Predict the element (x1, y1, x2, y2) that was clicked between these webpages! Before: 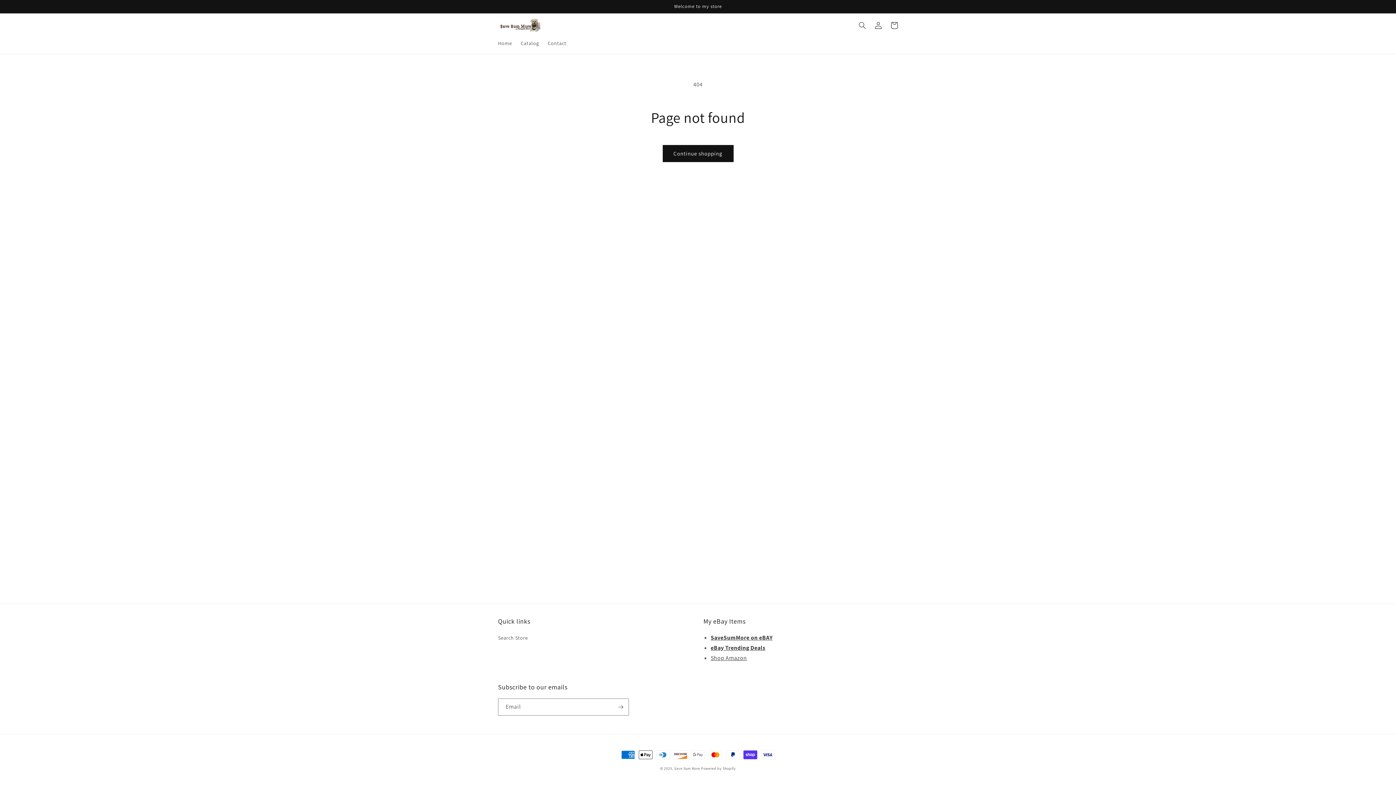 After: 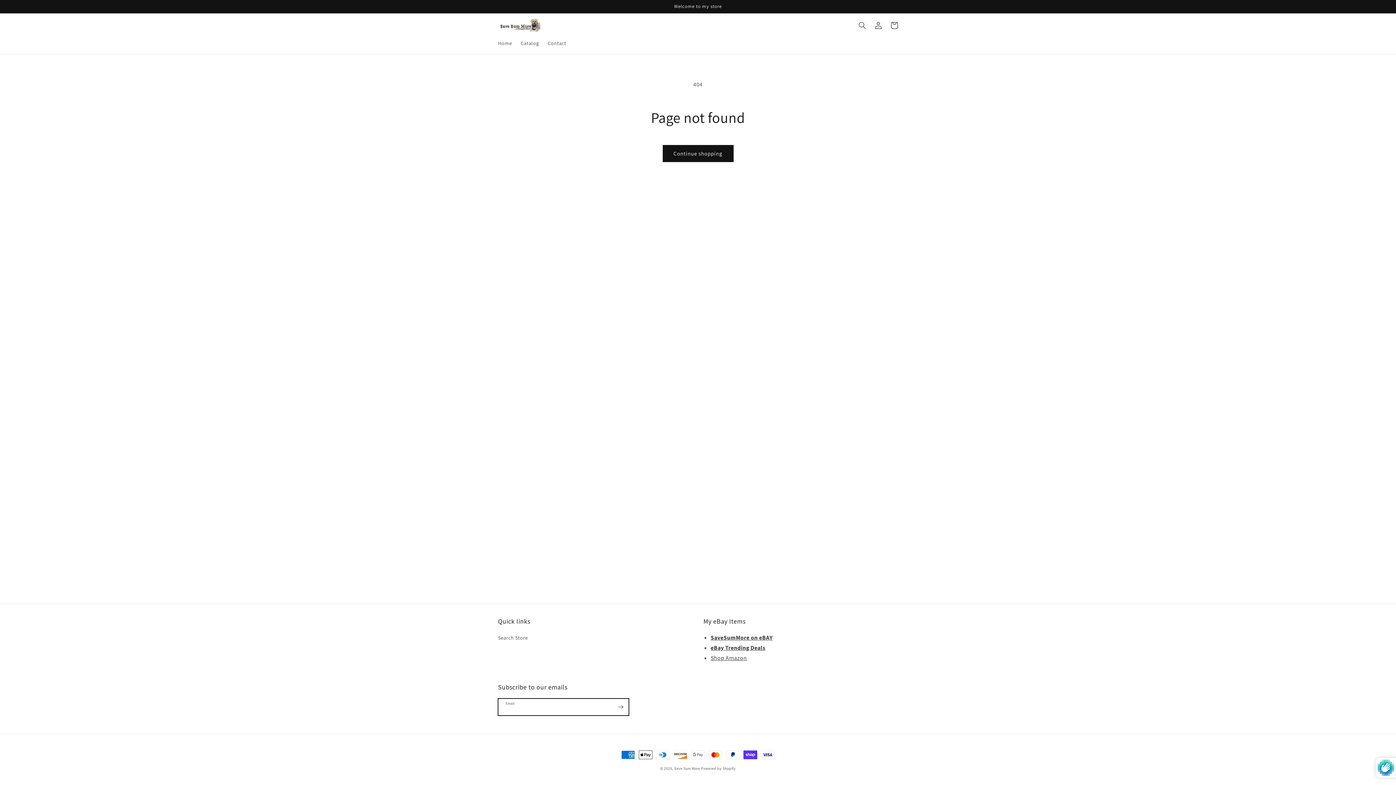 Action: label: Subscribe bbox: (612, 698, 628, 716)